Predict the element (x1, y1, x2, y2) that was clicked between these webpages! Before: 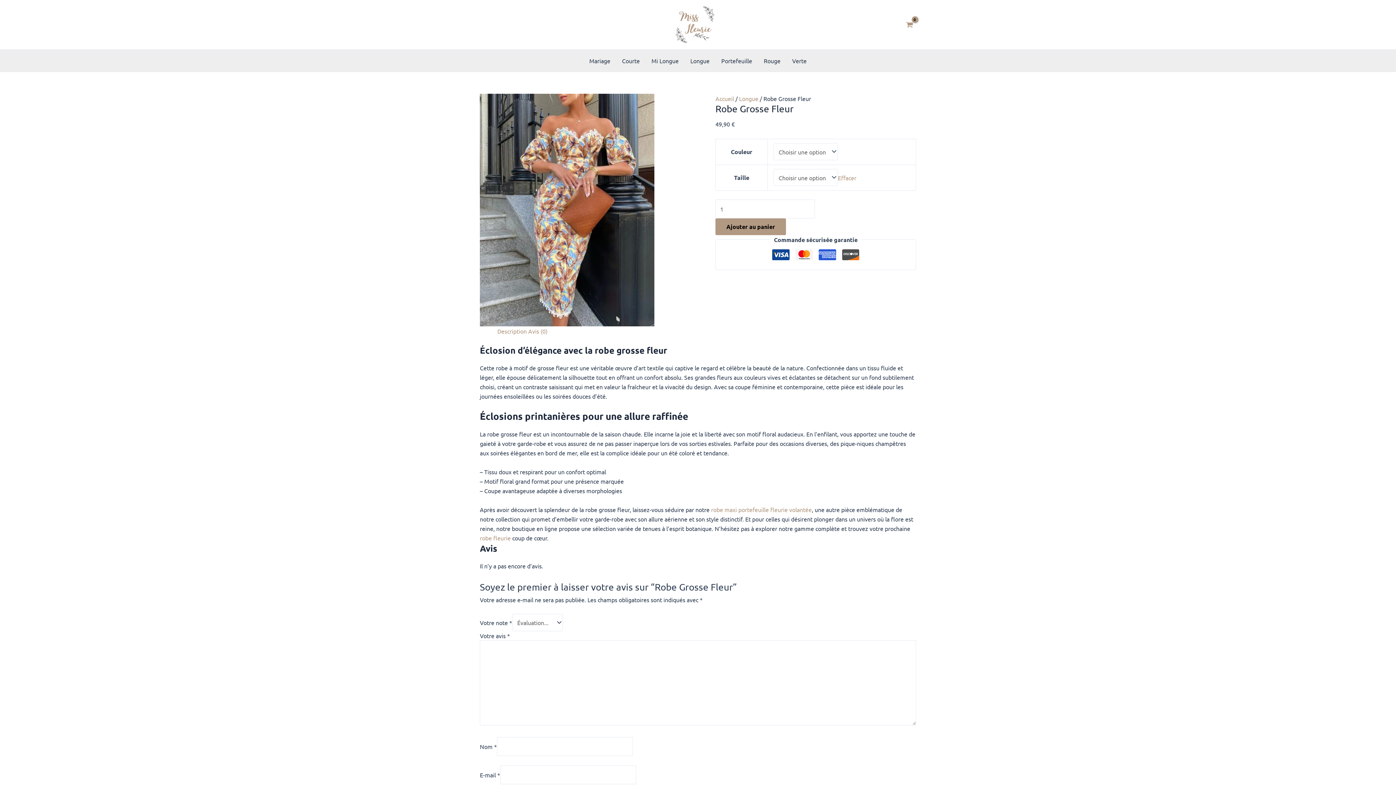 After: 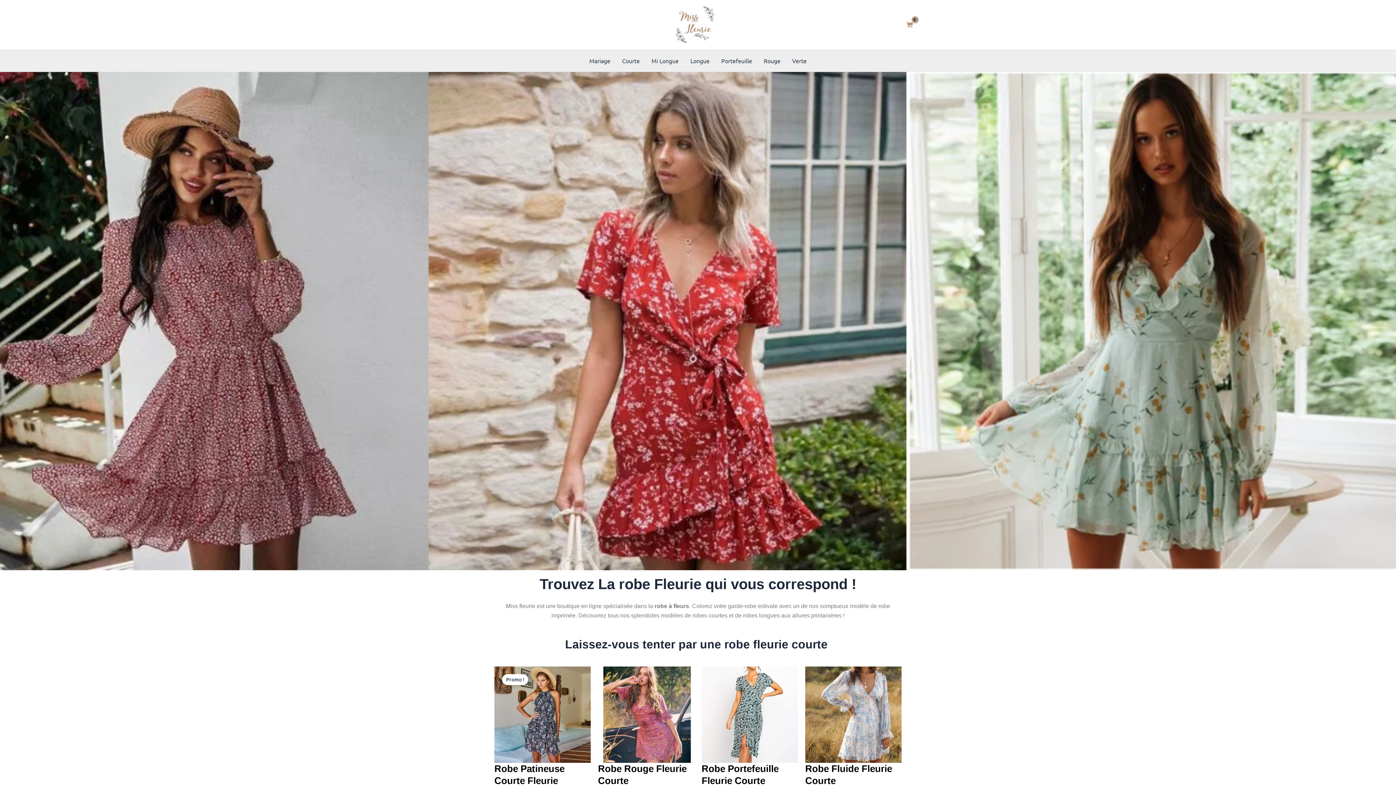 Action: label: Accueil bbox: (715, 94, 734, 102)